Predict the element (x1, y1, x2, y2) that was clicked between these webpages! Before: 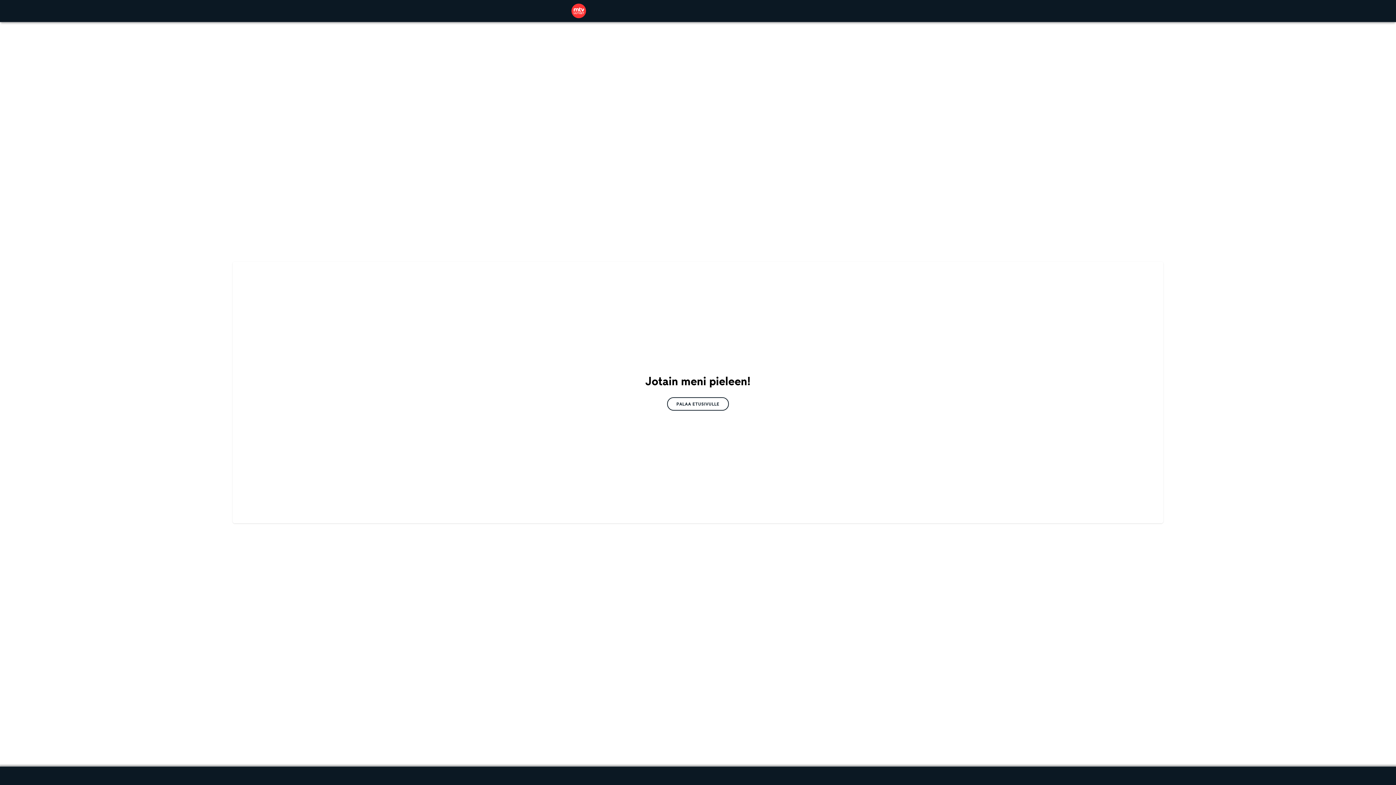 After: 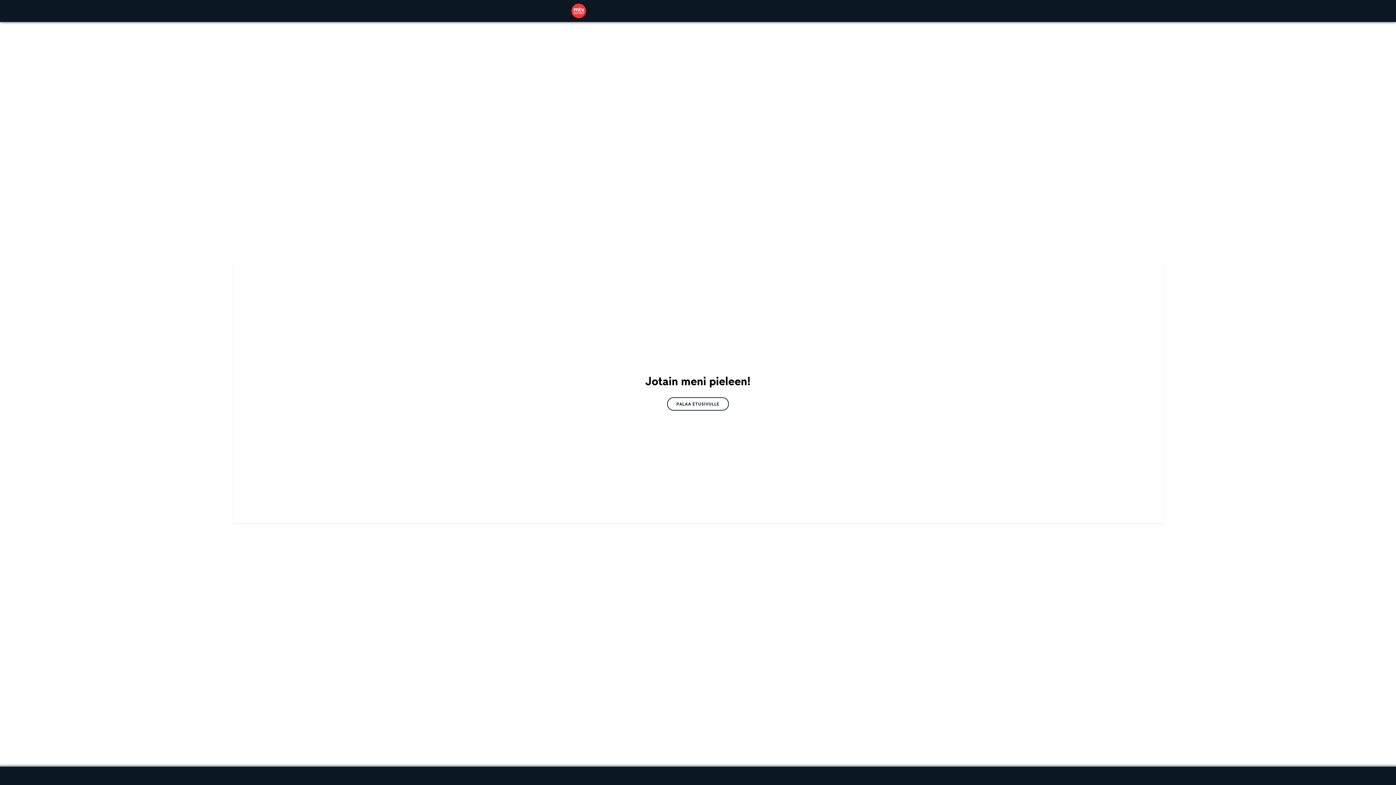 Action: label: PALAA ETUSIVULLE bbox: (667, 397, 729, 410)